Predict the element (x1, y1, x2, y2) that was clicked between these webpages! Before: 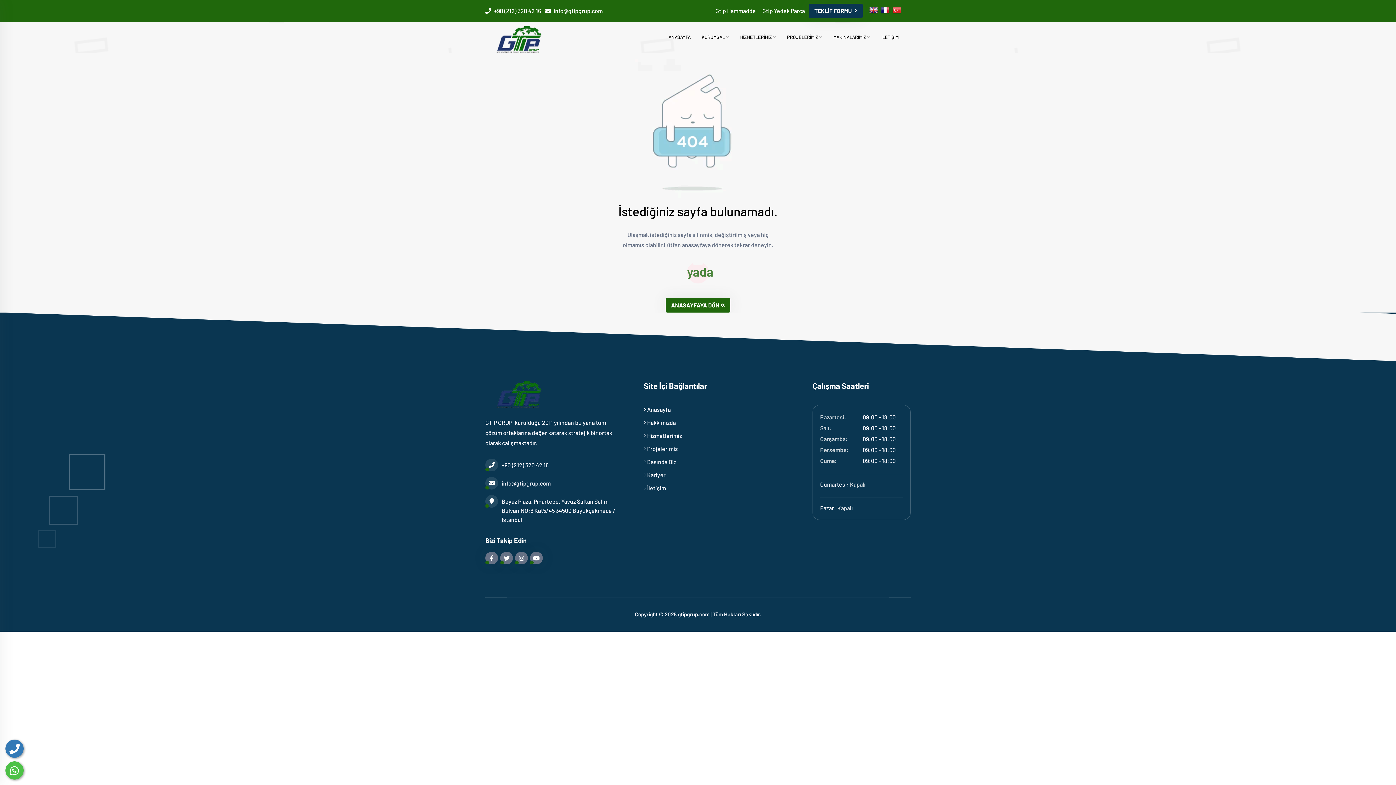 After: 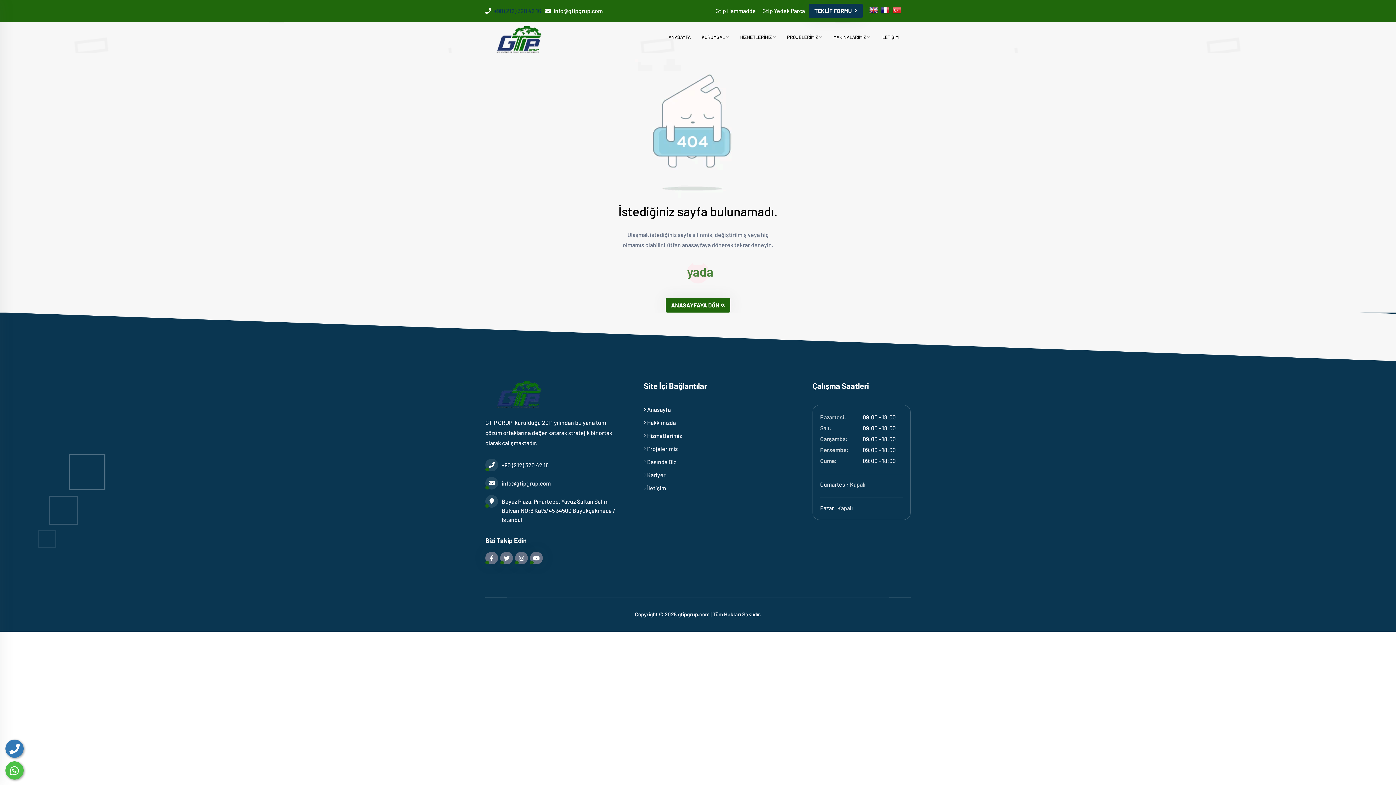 Action: label: +90 (212) 320 42 16 bbox: (494, 6, 541, 15)